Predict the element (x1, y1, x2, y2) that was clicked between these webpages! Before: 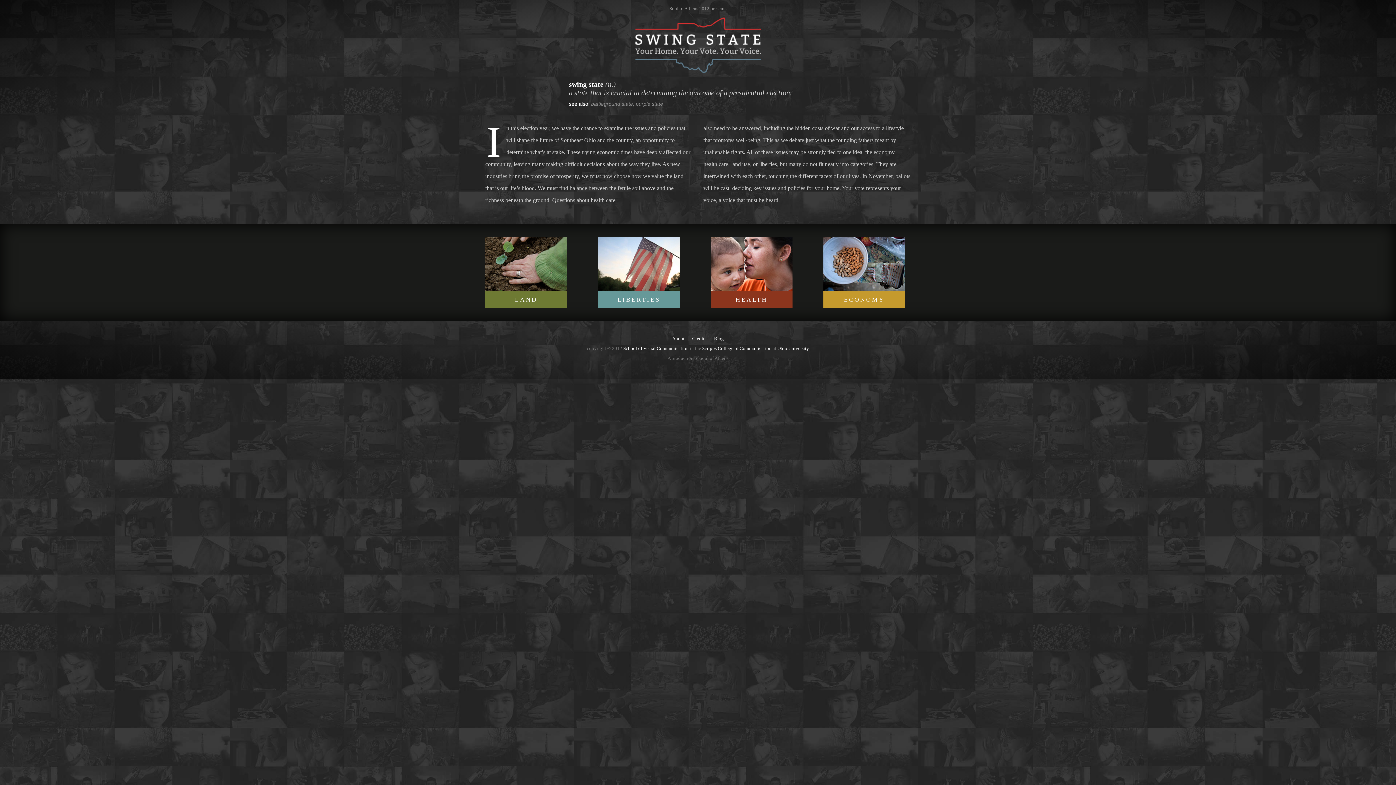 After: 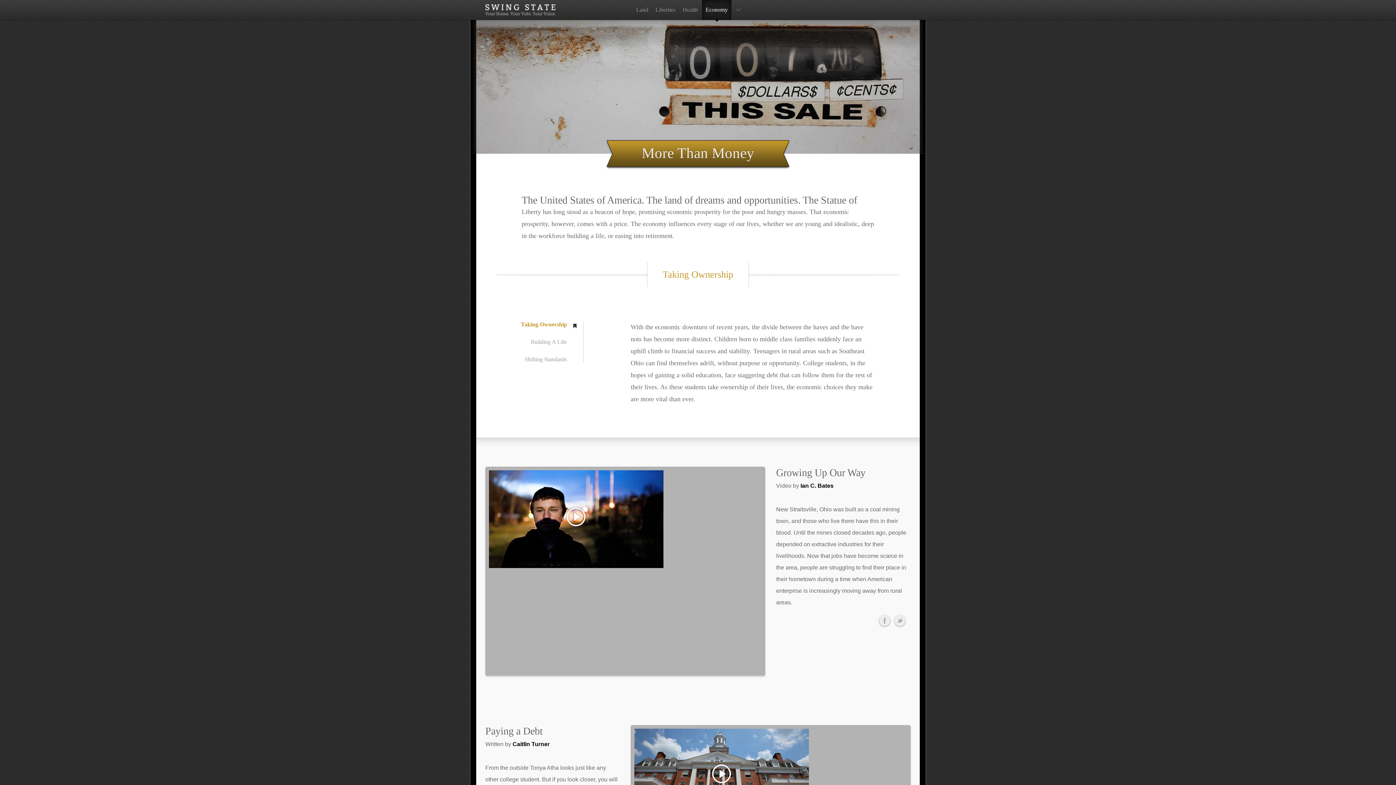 Action: label: ECONOMY

More Than Money bbox: (823, 236, 905, 308)